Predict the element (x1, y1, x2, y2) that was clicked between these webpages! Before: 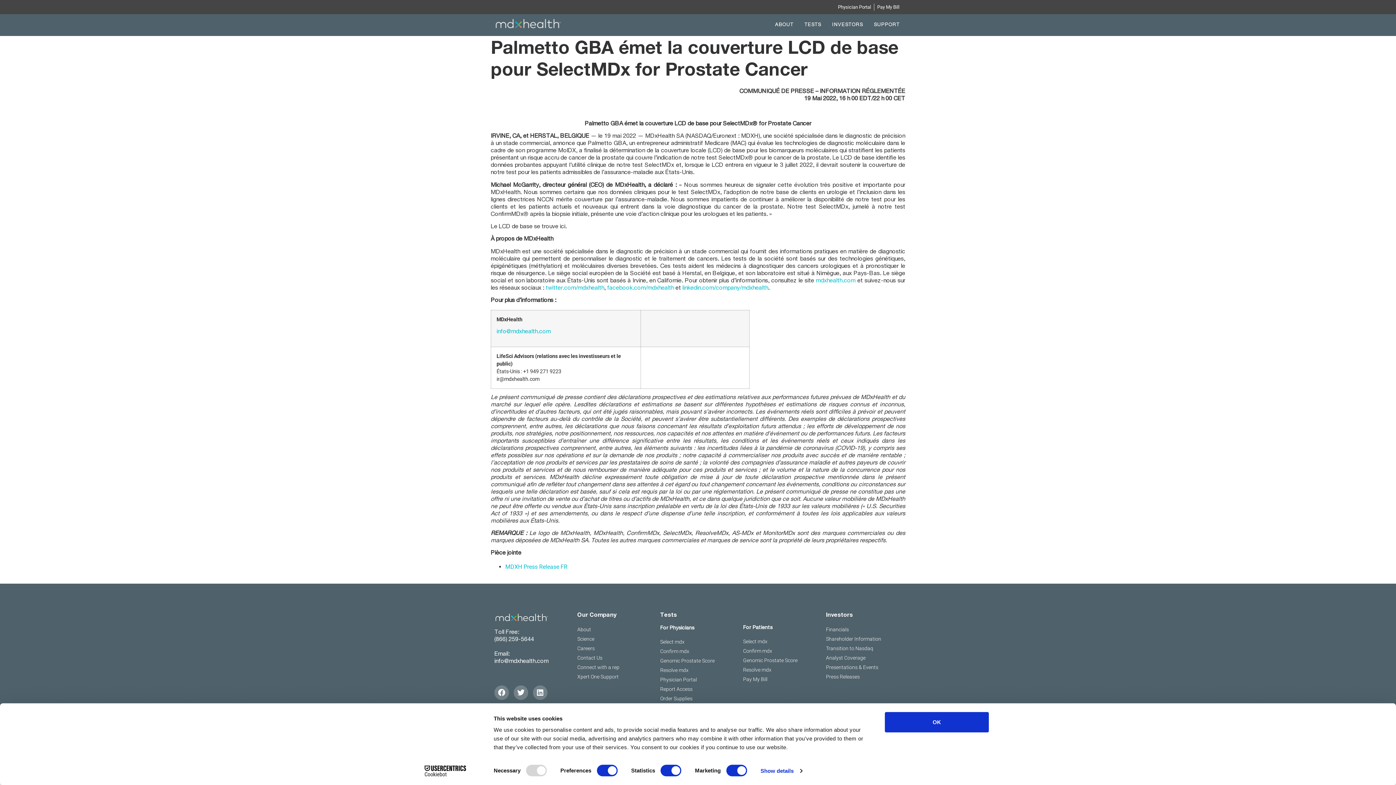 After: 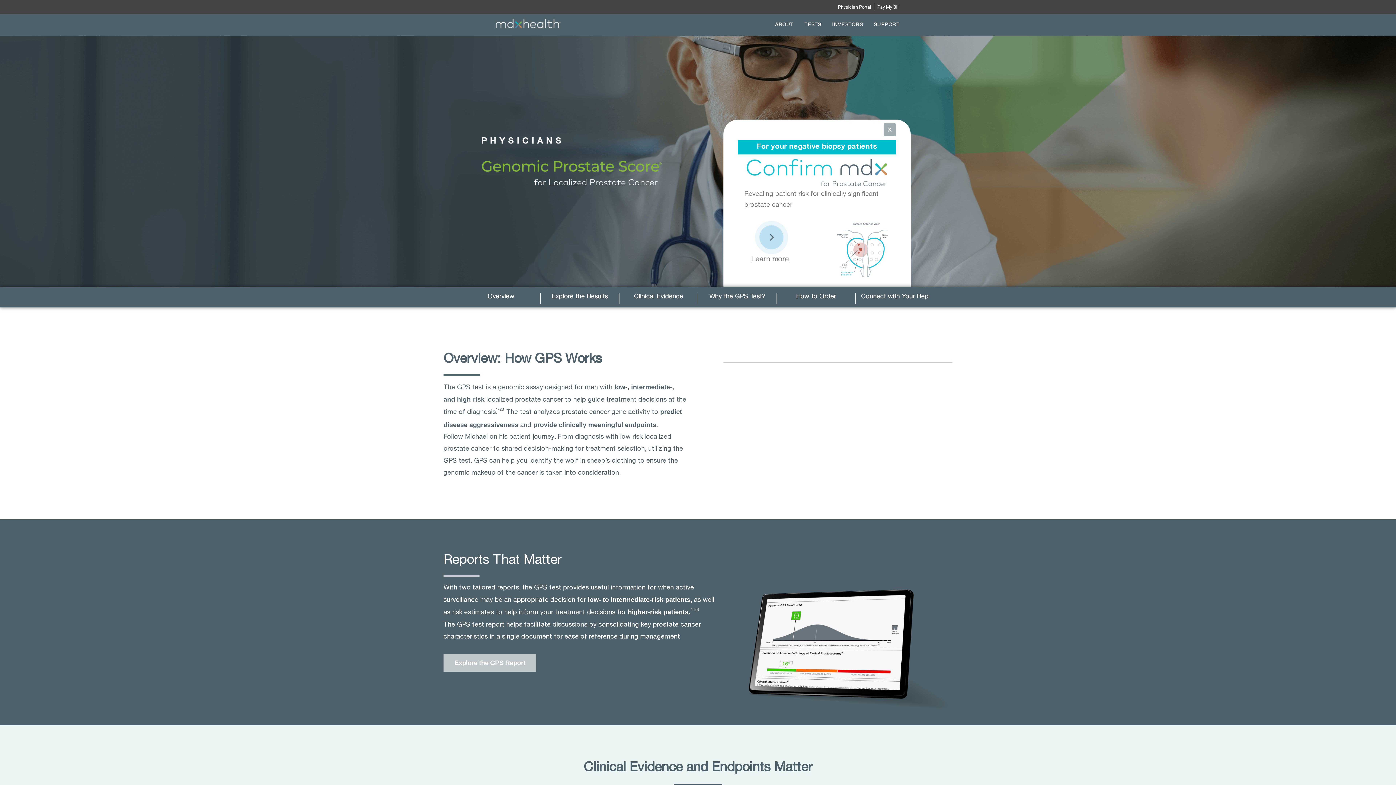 Action: label: Genomic Prostate Score bbox: (660, 657, 736, 665)